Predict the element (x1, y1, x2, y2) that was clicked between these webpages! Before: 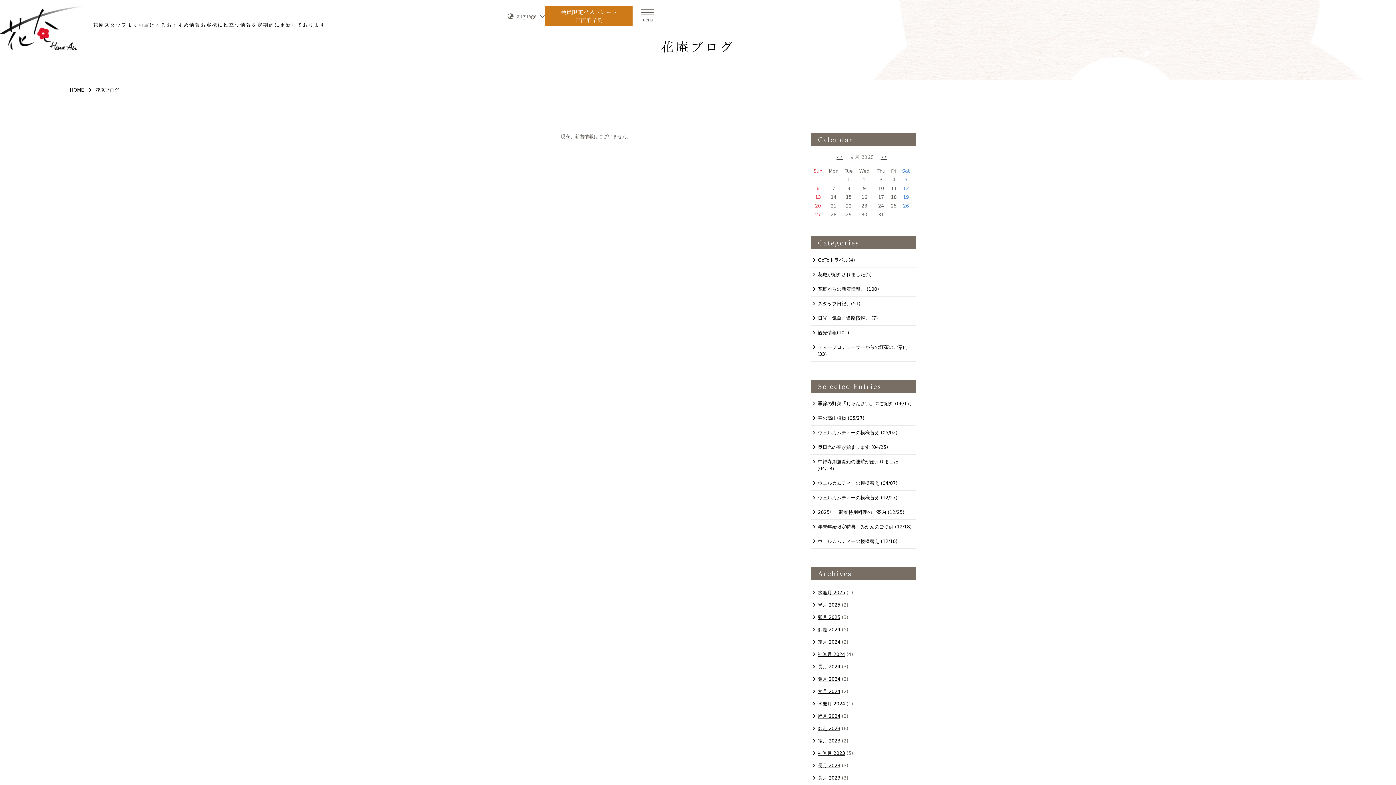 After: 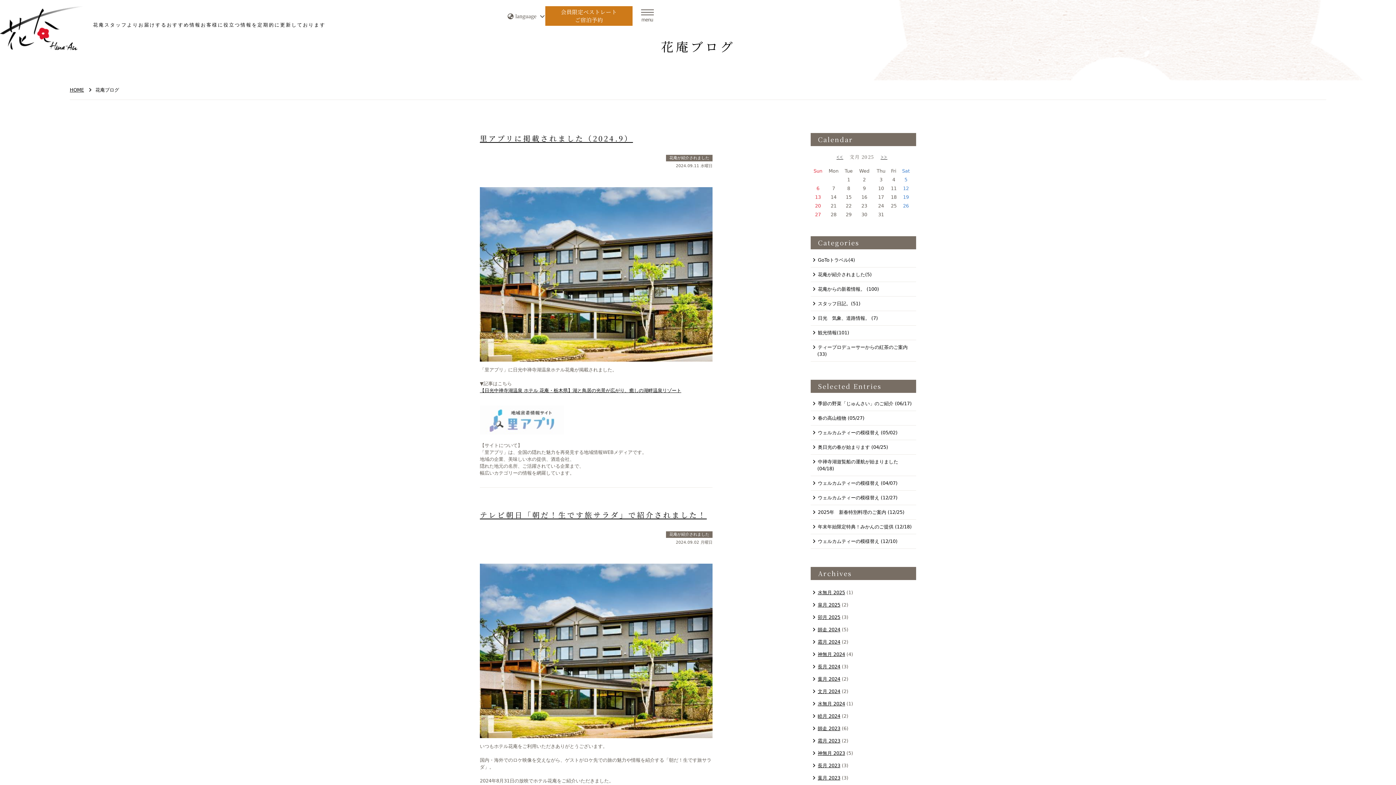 Action: label: 花庵が紹介されました(5) bbox: (810, 267, 916, 281)